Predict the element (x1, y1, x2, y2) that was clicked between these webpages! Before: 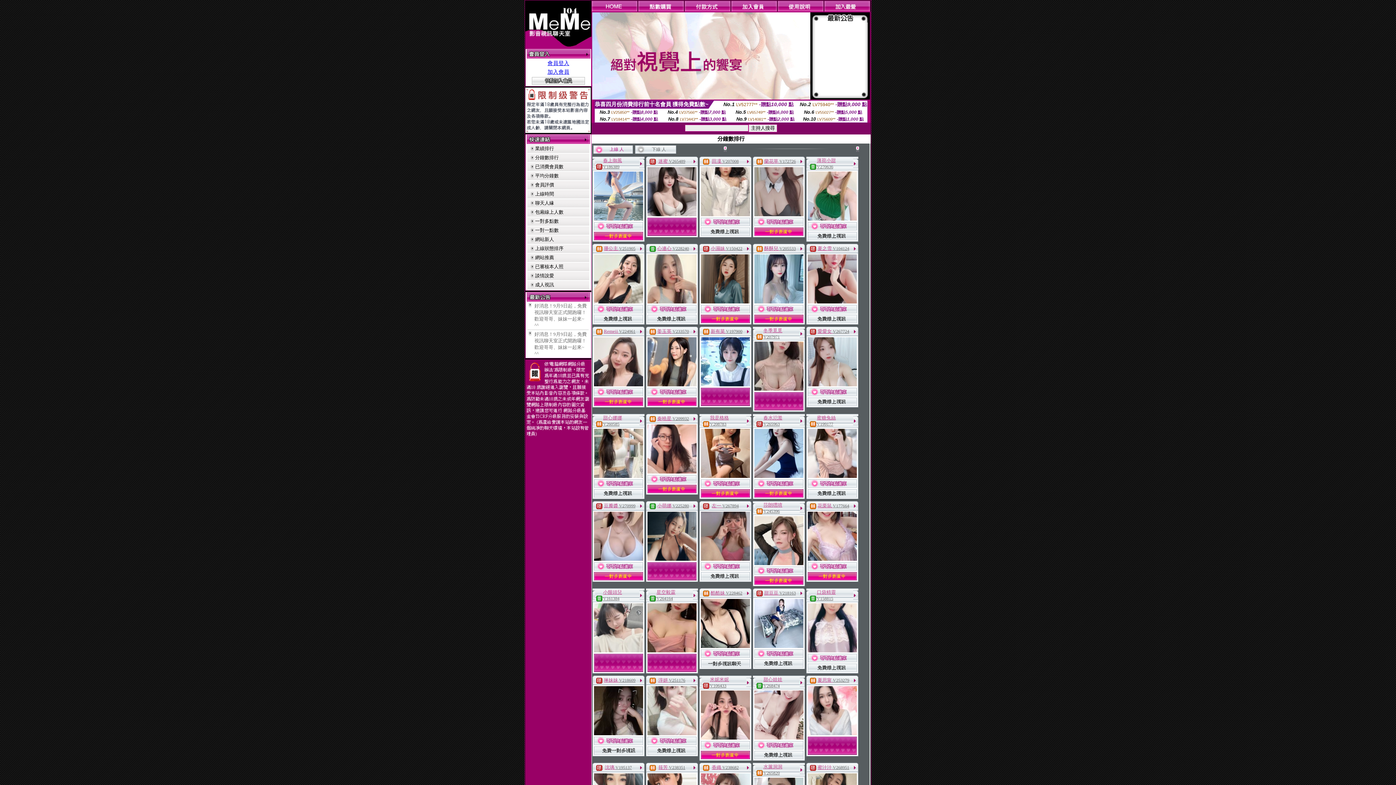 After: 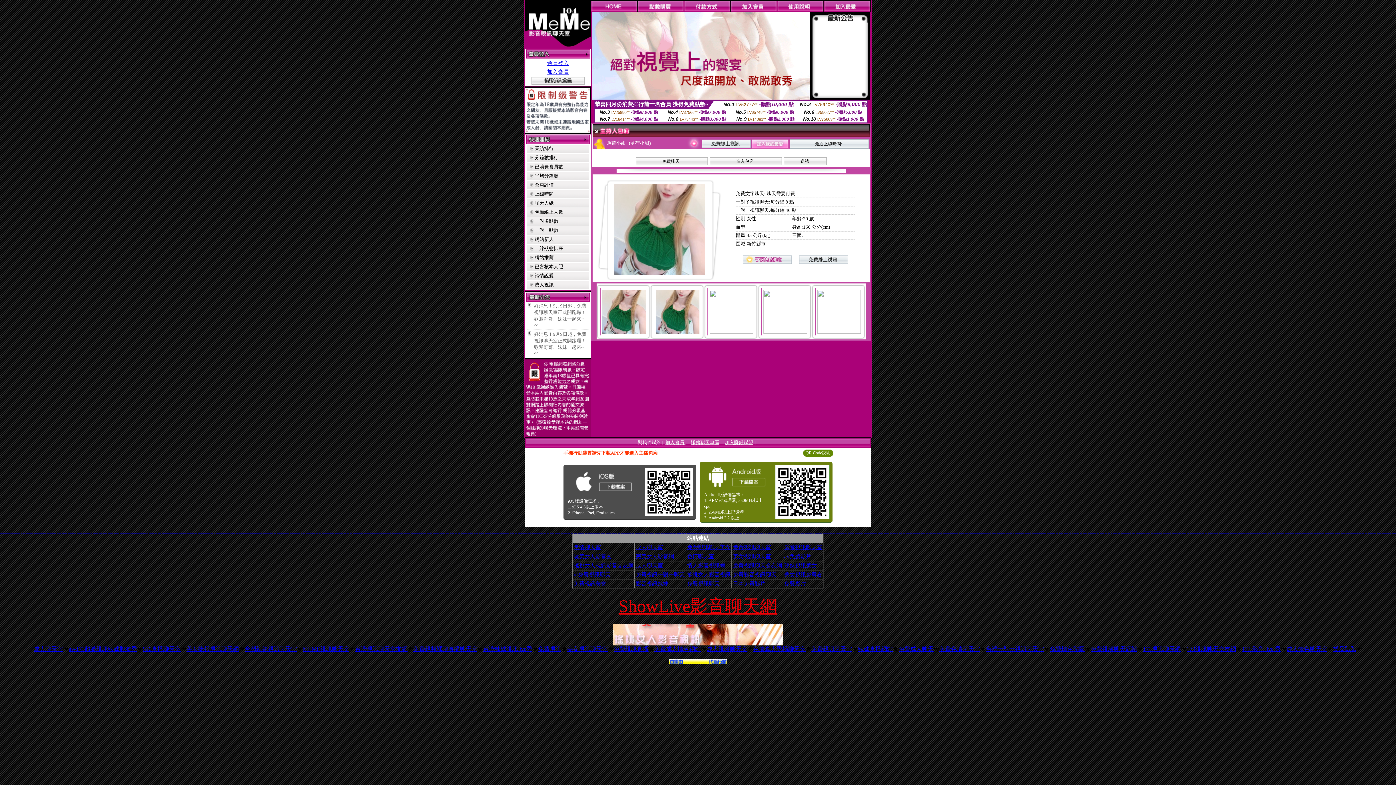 Action: bbox: (817, 158, 836, 163) label: 薄荷小甜 